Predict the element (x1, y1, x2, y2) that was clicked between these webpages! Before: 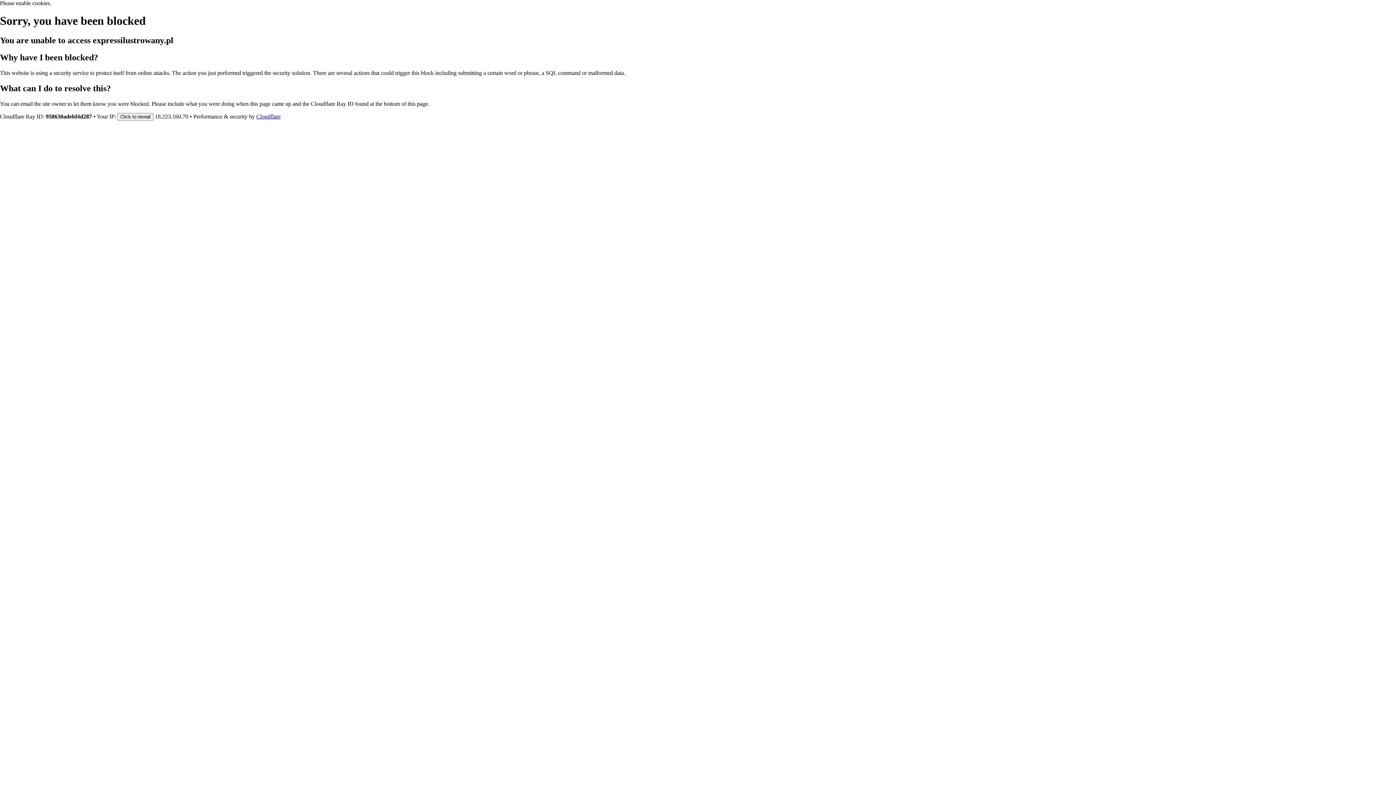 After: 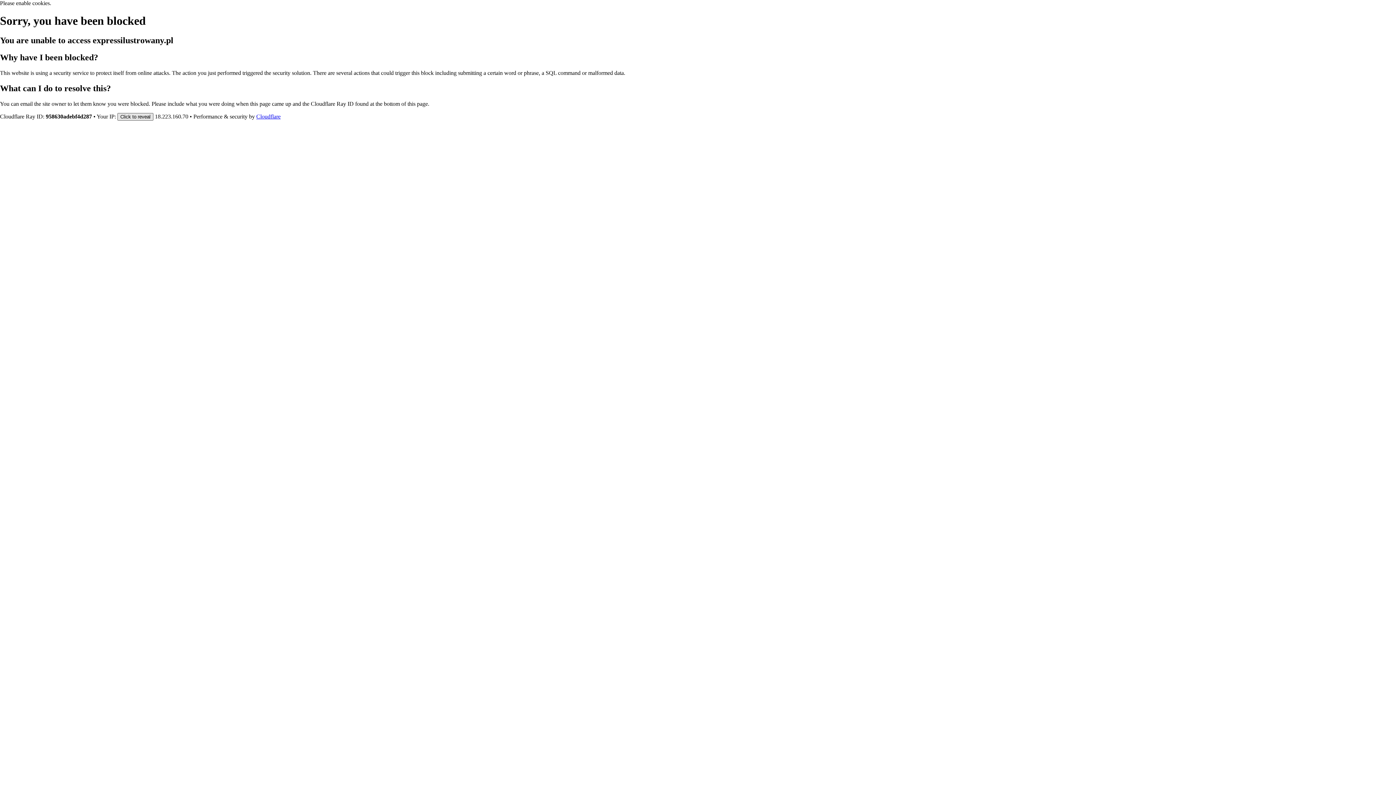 Action: bbox: (117, 112, 153, 120) label: Click to reveal